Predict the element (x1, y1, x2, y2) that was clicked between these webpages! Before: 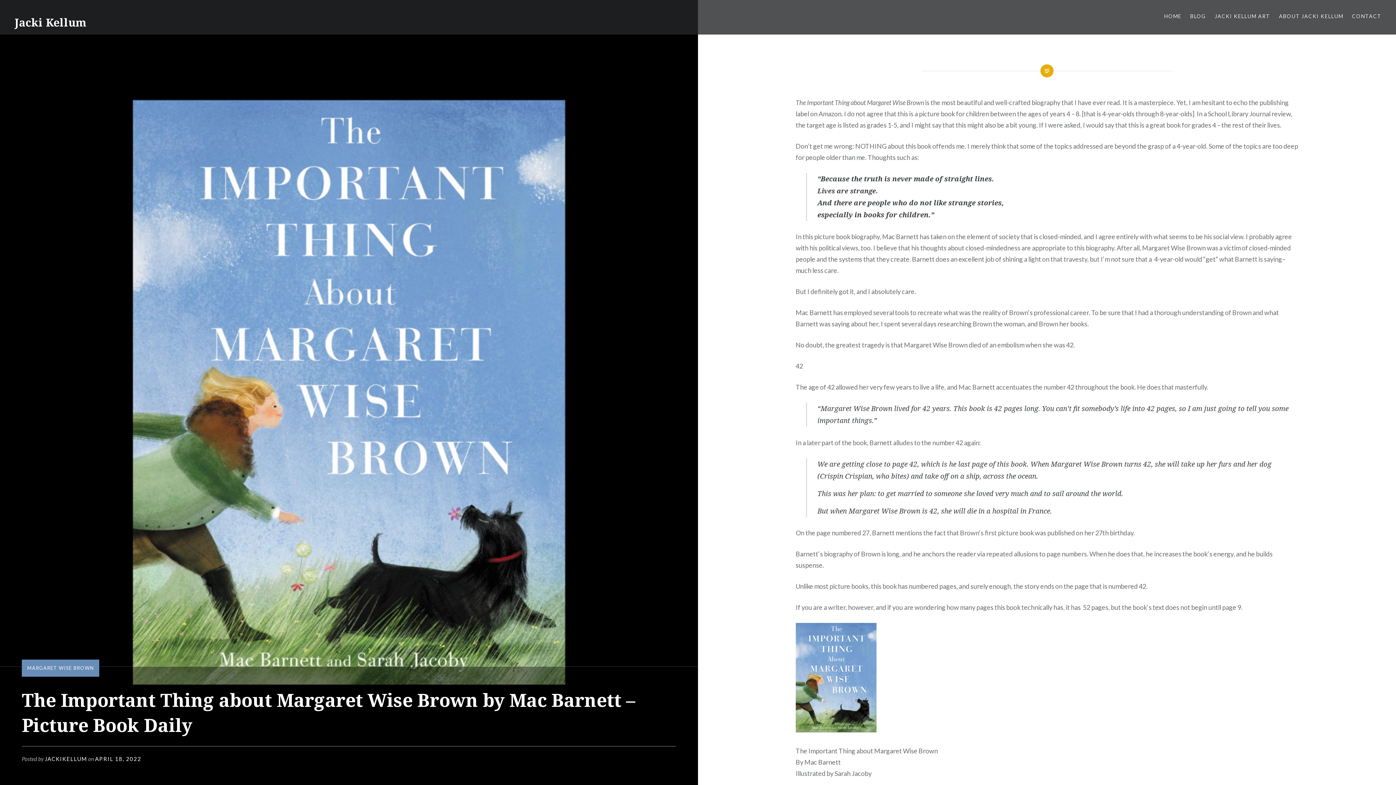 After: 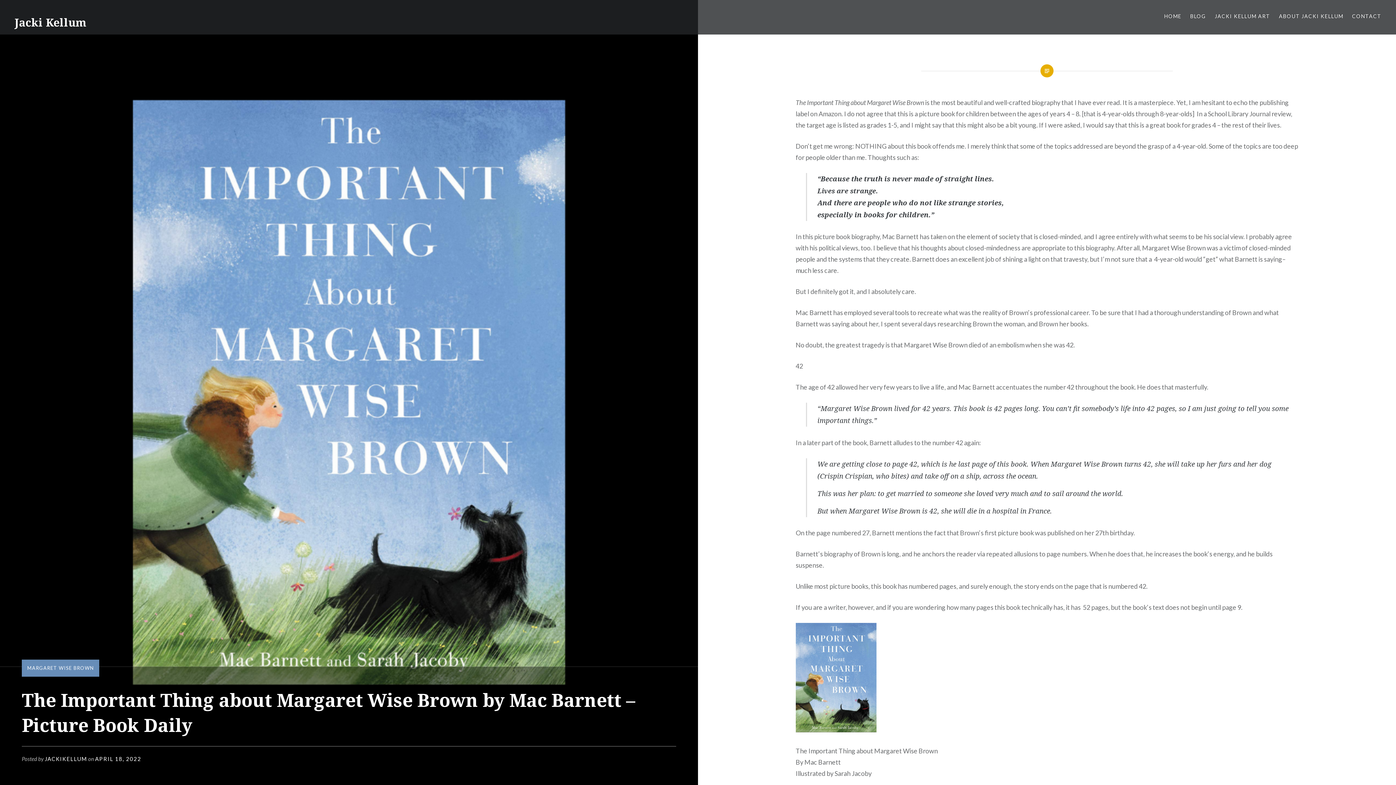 Action: bbox: (95, 756, 141, 762) label: APRIL 18, 2022